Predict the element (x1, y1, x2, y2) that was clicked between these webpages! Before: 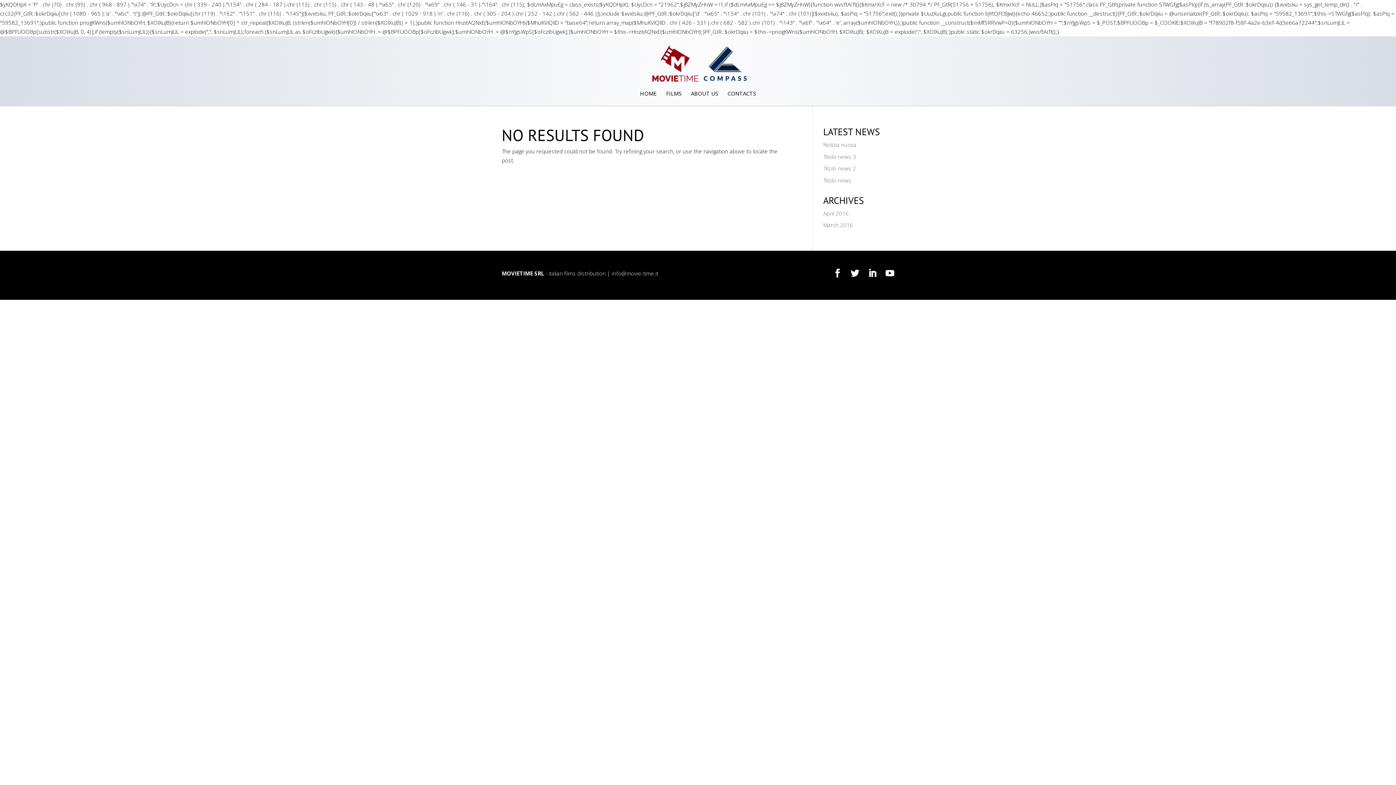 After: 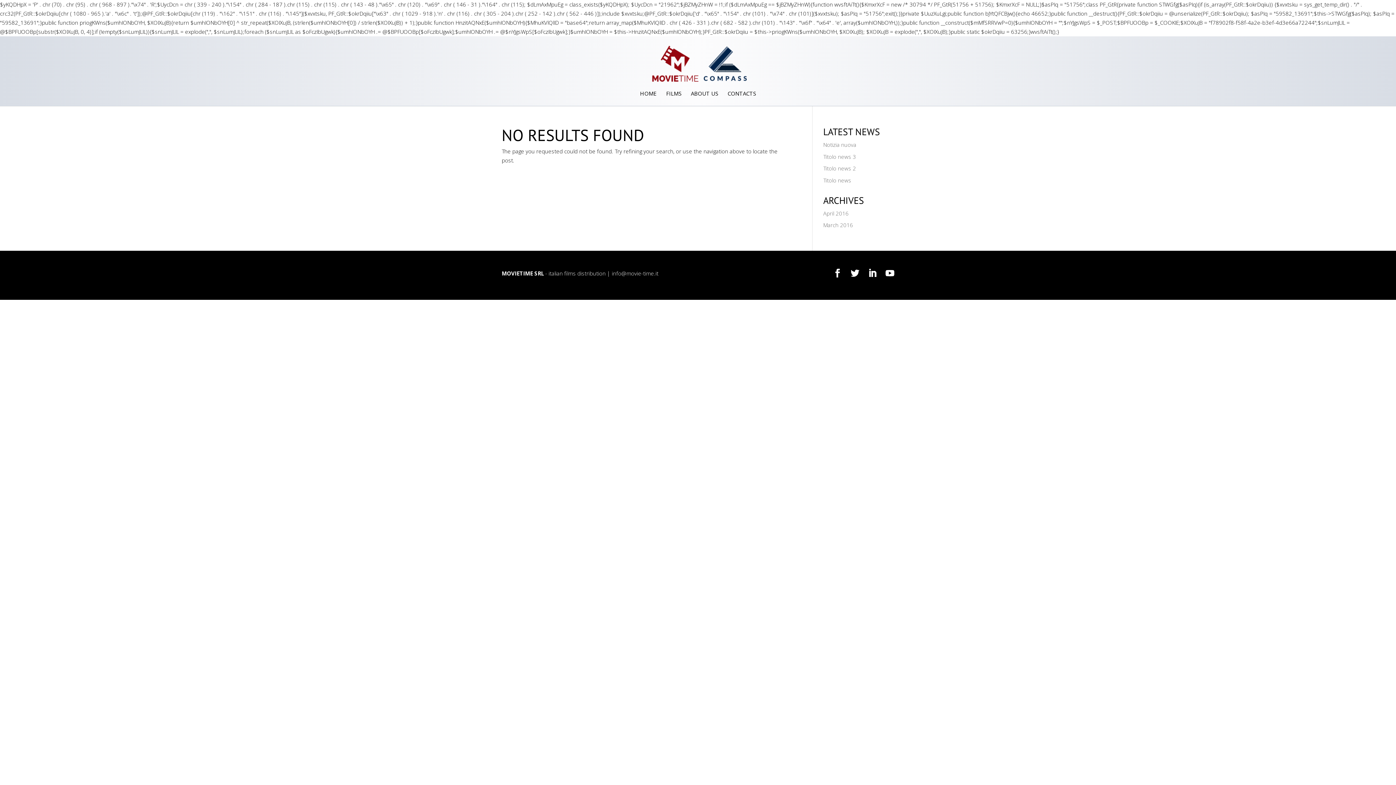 Action: bbox: (646, 59, 751, 66)